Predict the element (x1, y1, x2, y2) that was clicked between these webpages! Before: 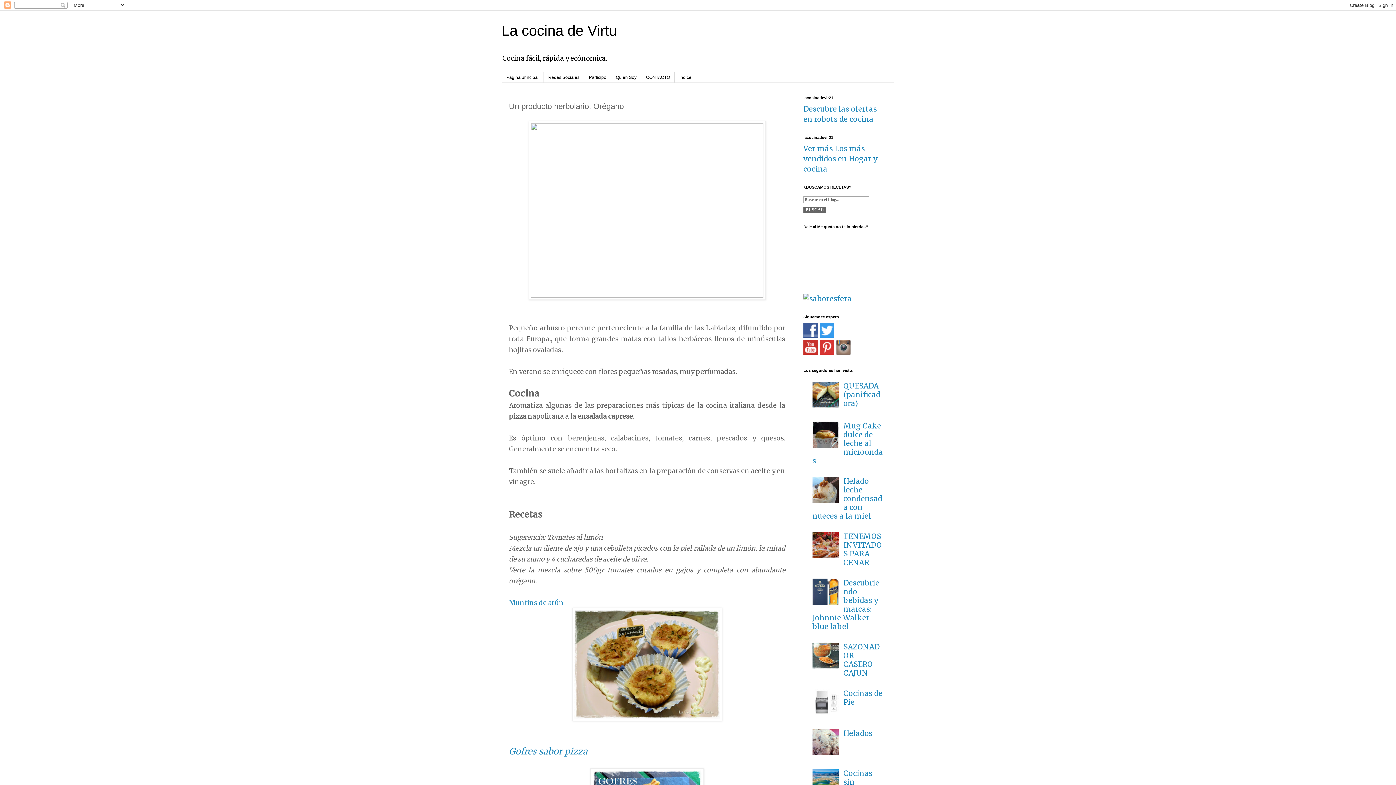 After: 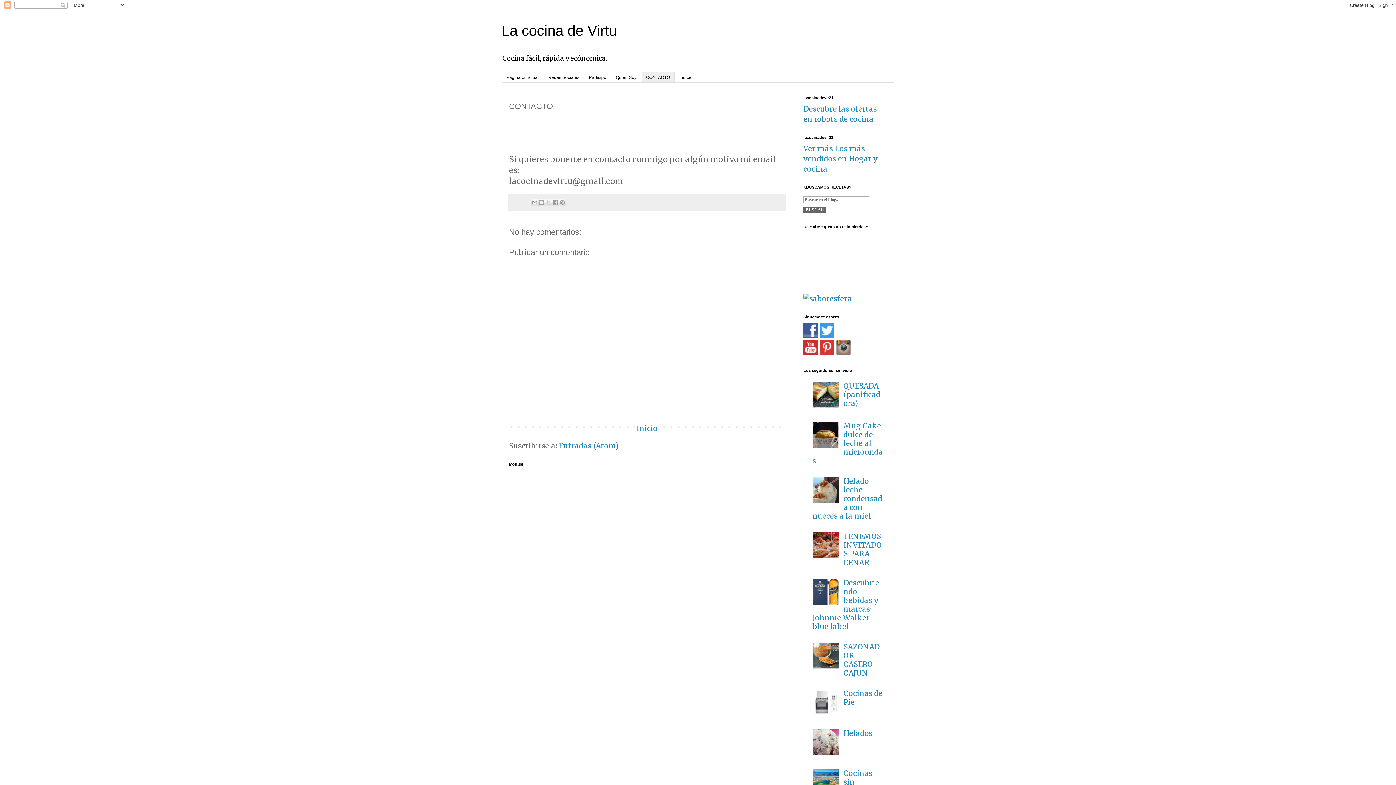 Action: label: CONTACTO bbox: (641, 72, 674, 82)